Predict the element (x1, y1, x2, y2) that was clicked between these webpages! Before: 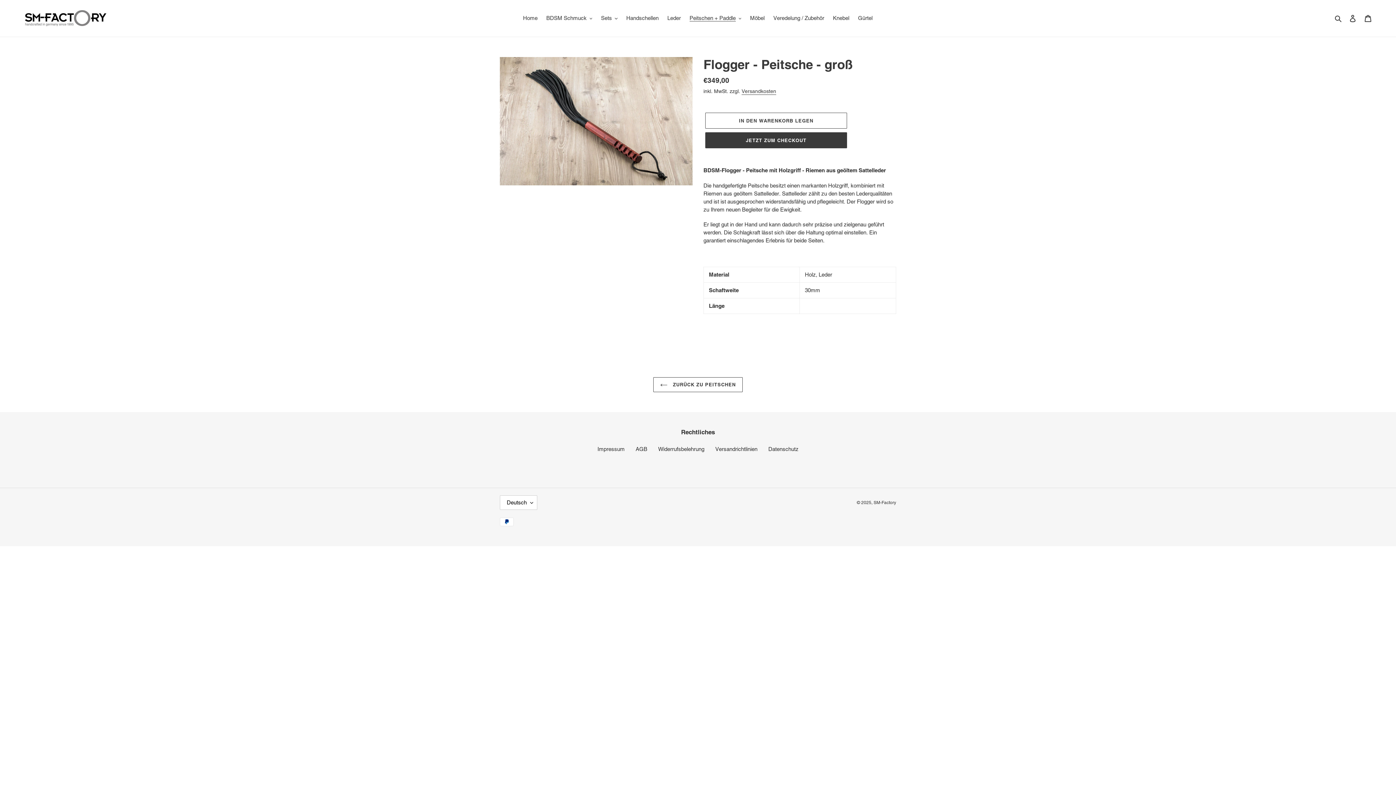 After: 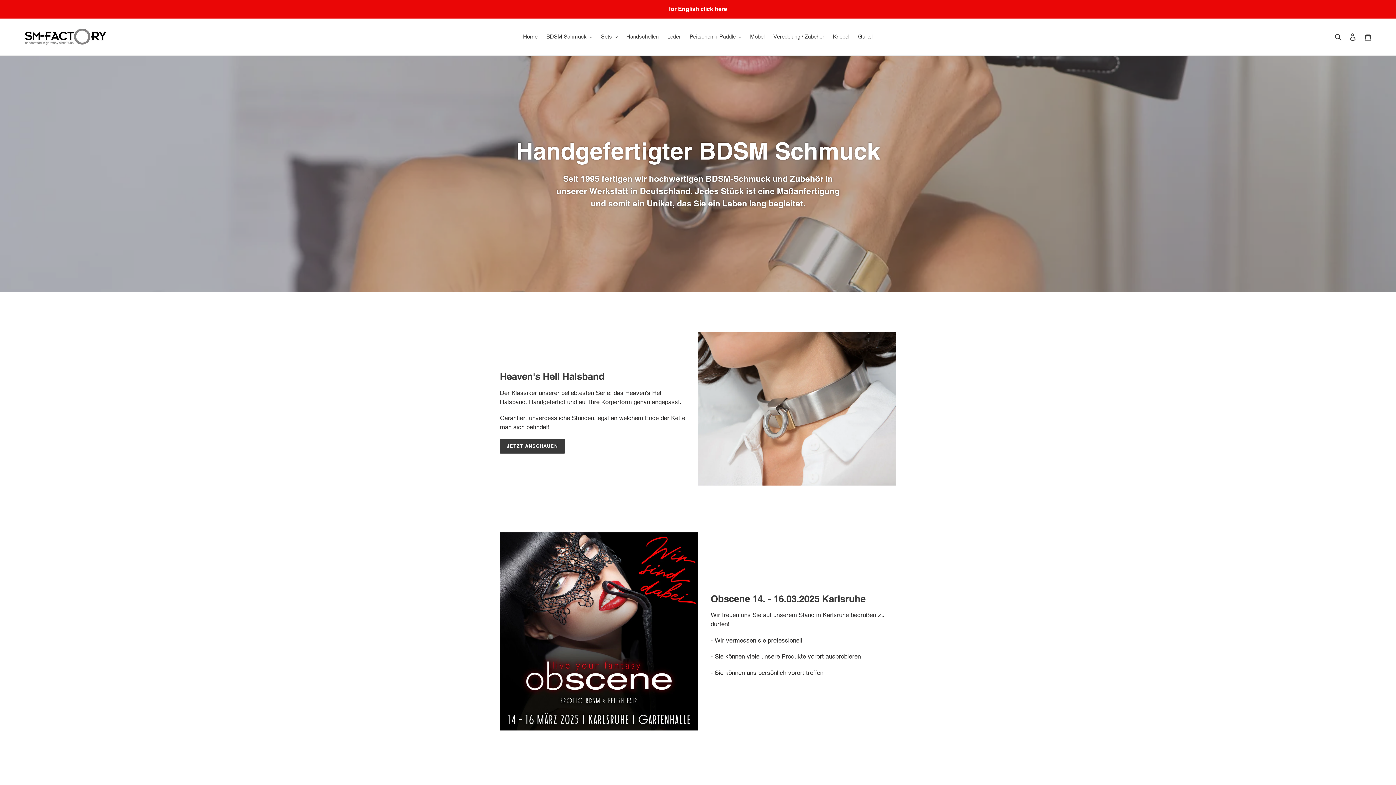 Action: bbox: (519, 13, 541, 23) label: Home